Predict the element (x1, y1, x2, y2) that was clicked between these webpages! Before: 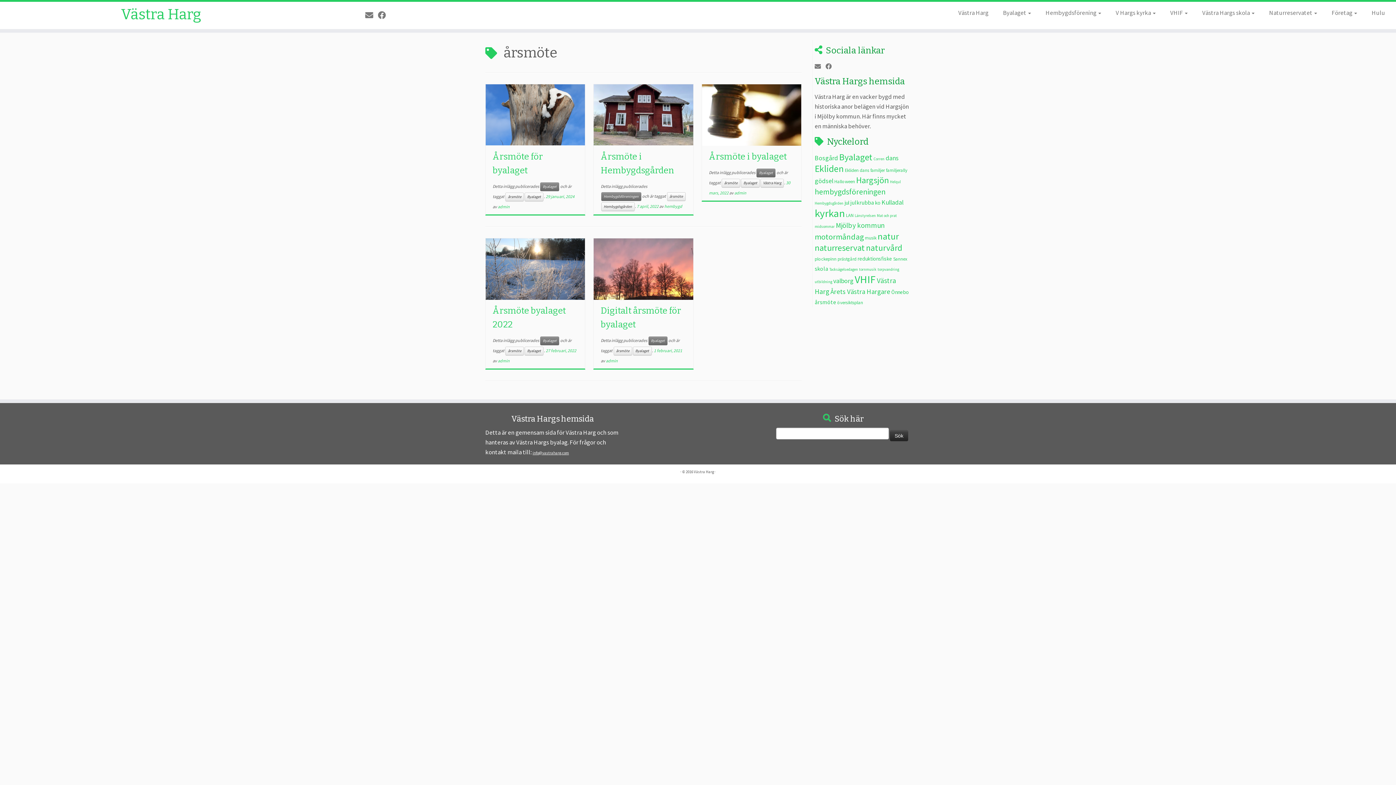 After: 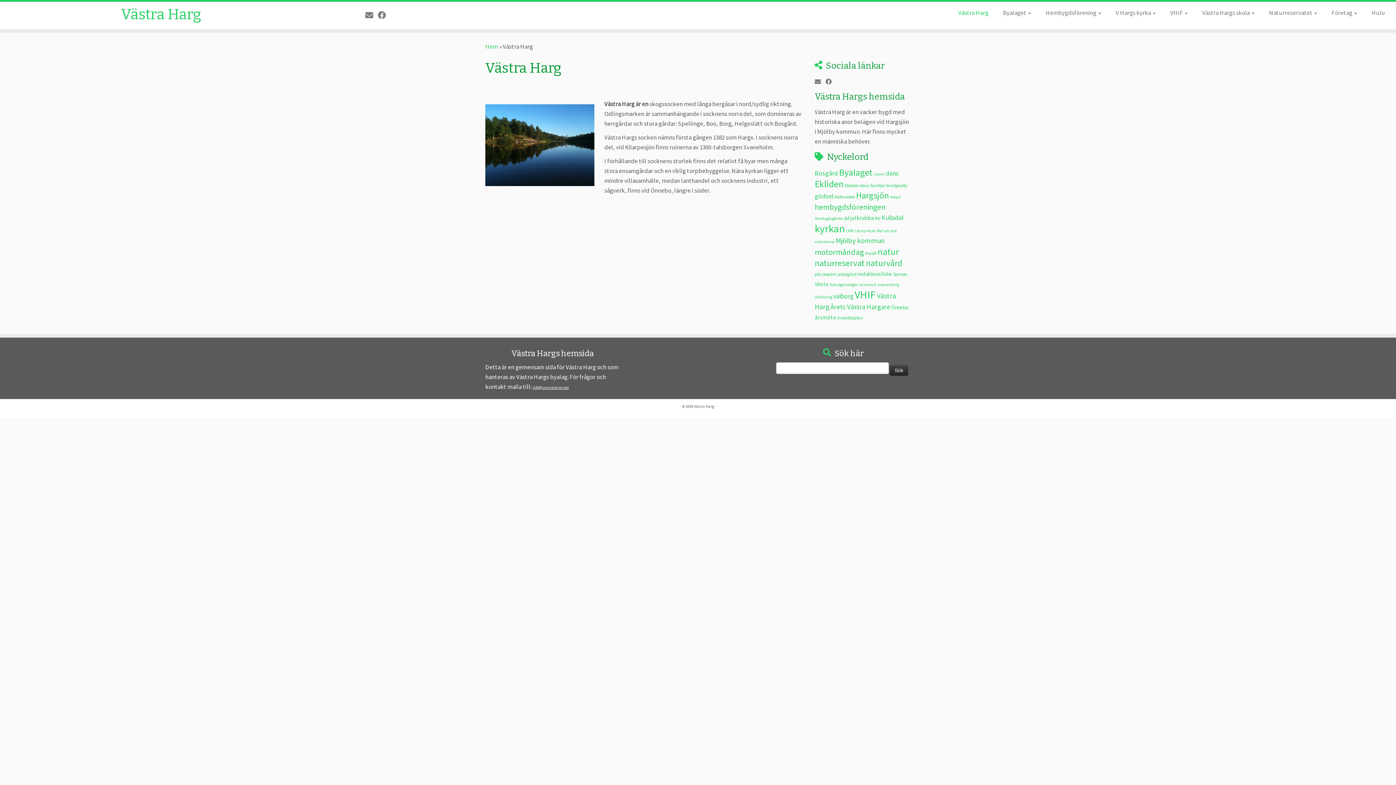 Action: label: Västra Harg bbox: (951, 6, 995, 19)